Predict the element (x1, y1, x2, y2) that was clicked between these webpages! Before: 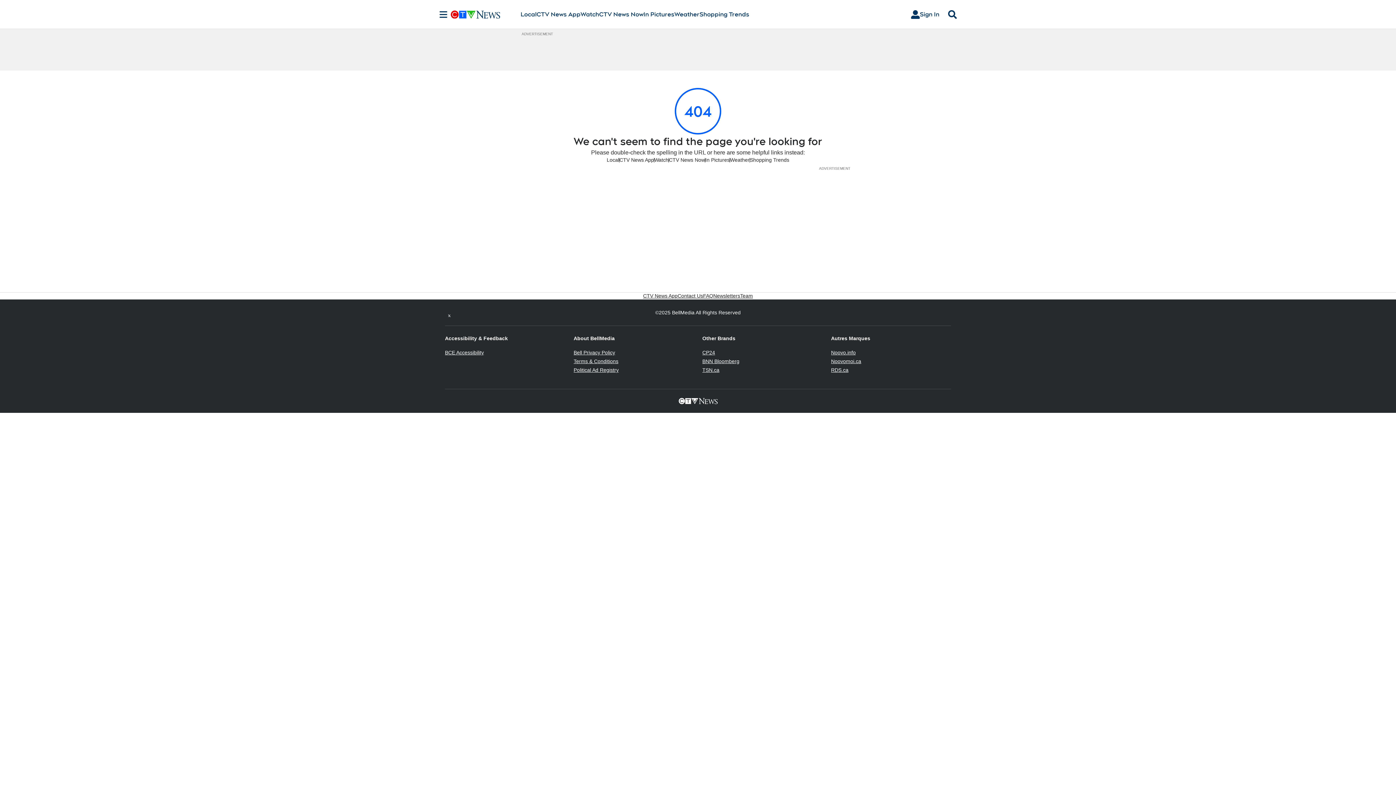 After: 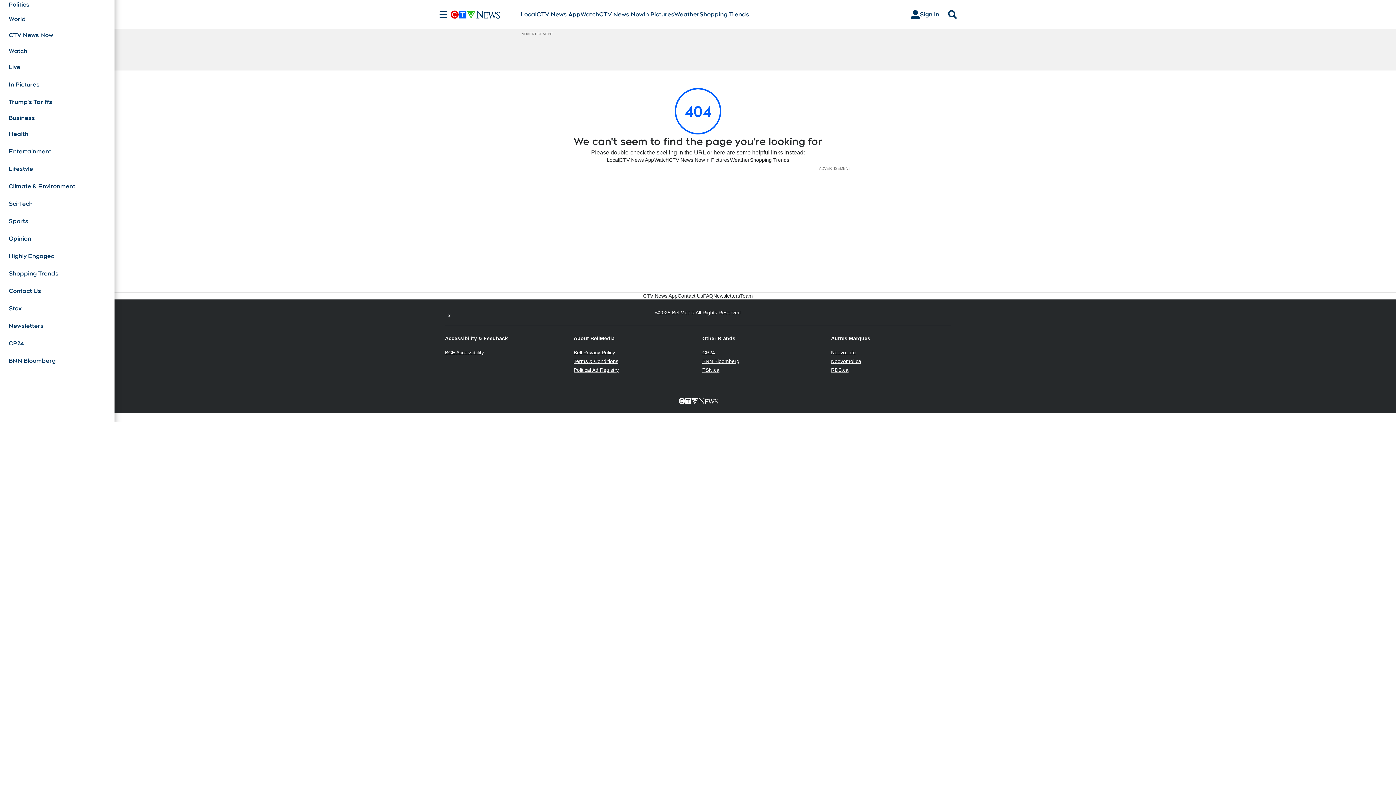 Action: label: Sections bbox: (436, 10, 450, 18)